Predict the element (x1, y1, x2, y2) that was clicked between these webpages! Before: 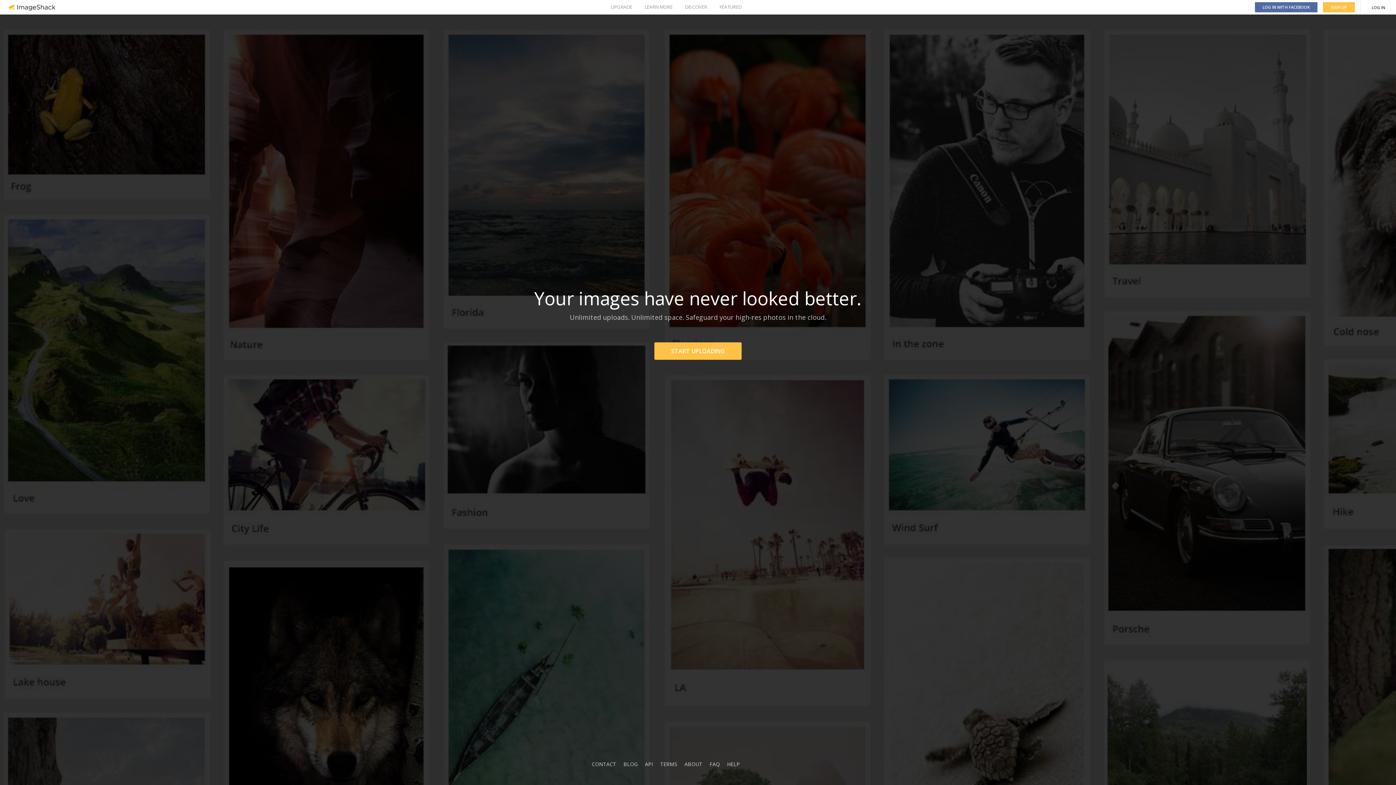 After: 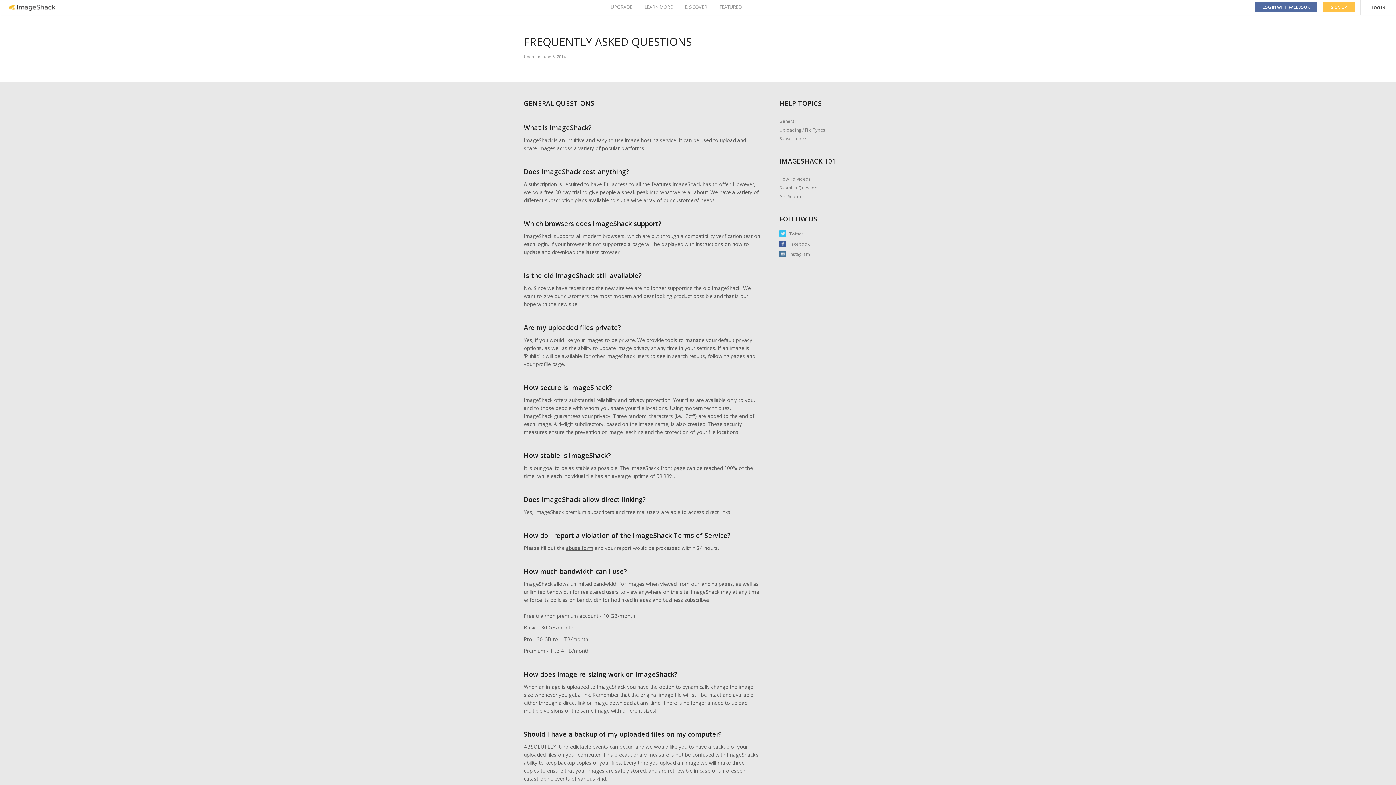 Action: label: FAQ bbox: (709, 761, 720, 768)